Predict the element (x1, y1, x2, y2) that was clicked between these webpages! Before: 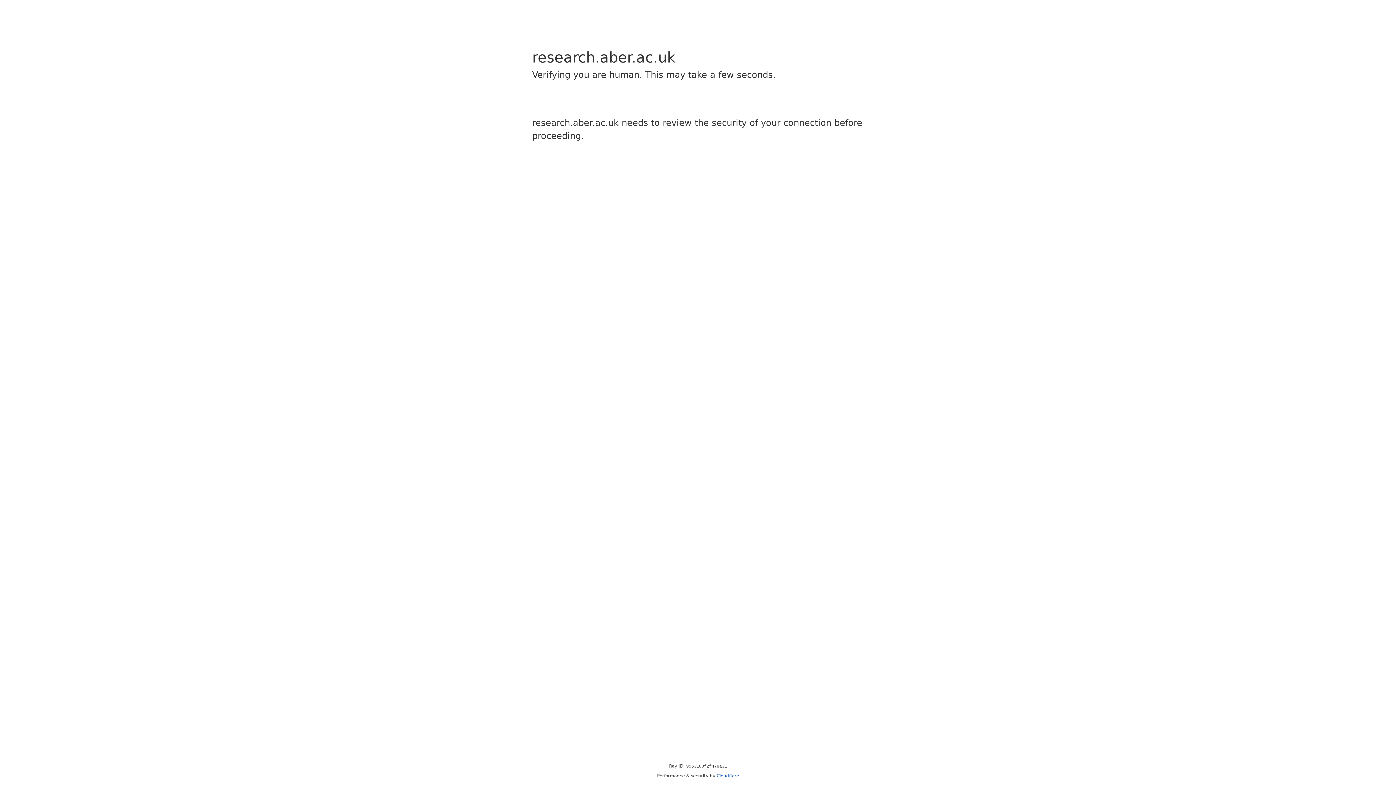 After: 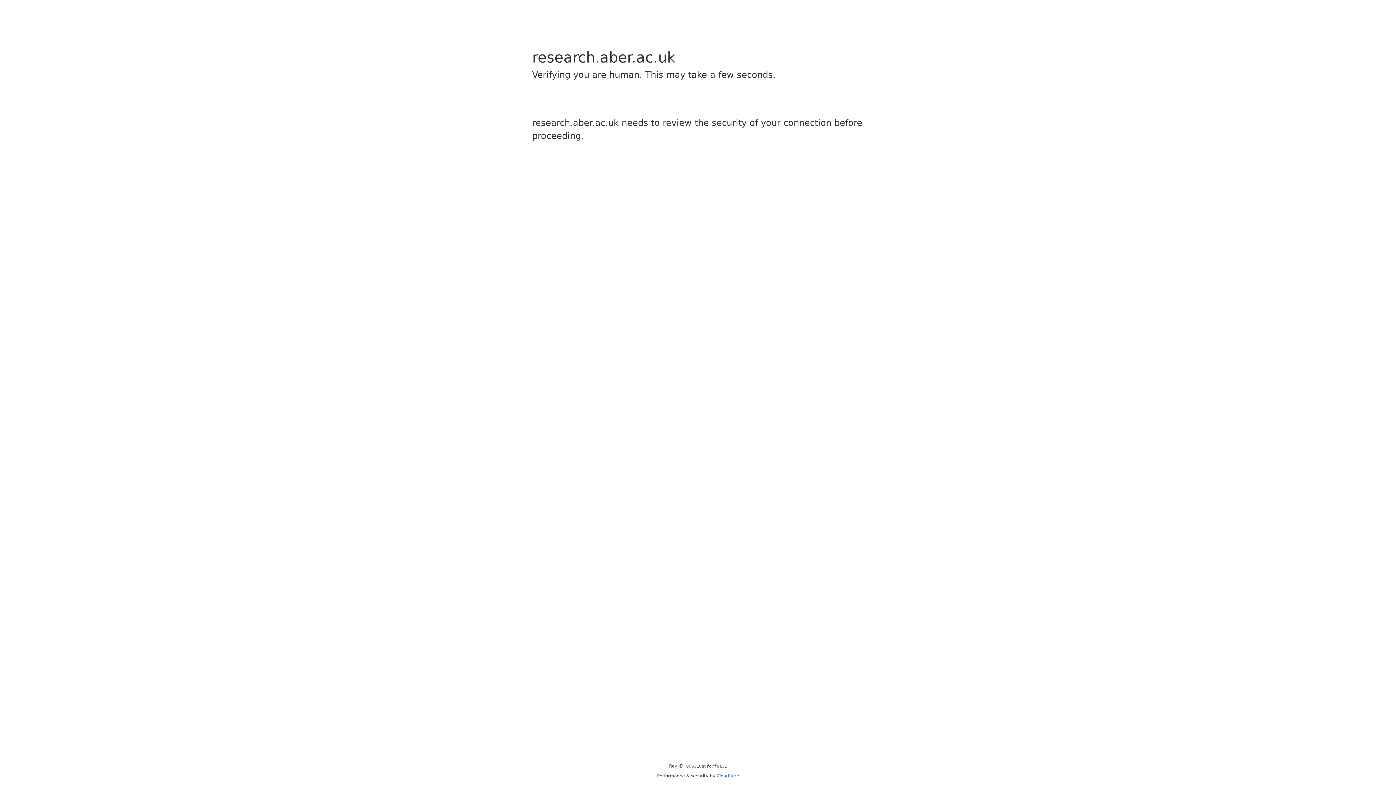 Action: bbox: (716, 773, 739, 778) label: Cloudflare